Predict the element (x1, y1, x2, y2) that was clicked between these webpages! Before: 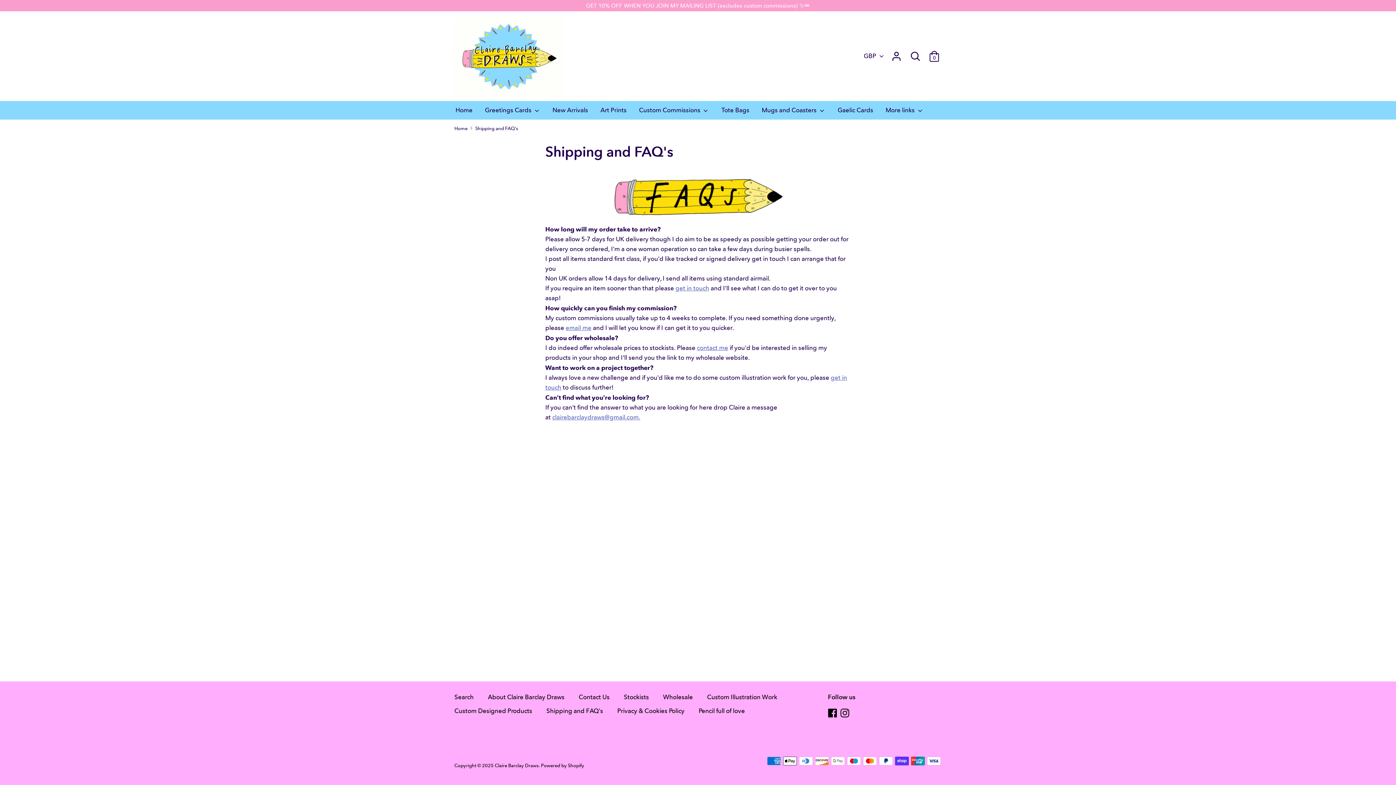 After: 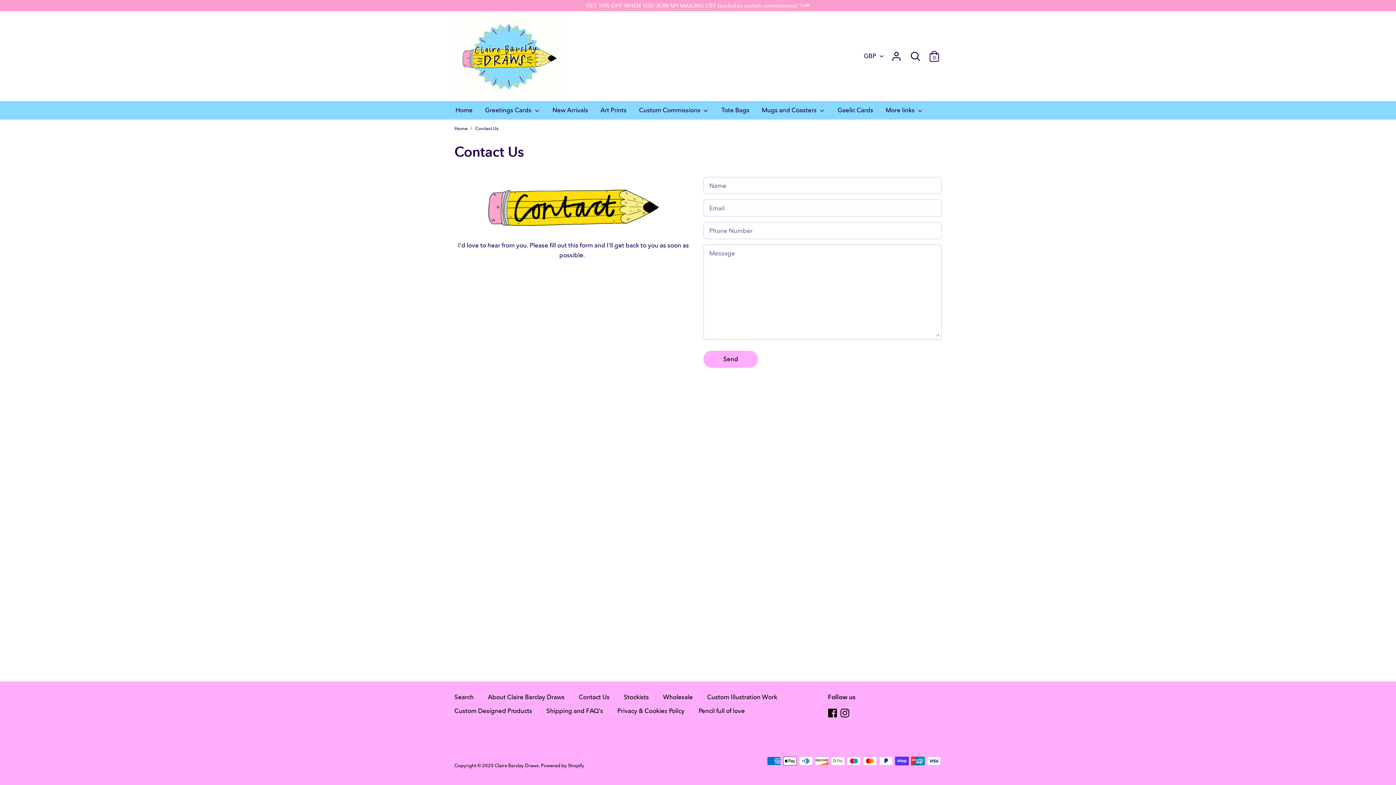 Action: bbox: (578, 692, 617, 703) label: Contact Us